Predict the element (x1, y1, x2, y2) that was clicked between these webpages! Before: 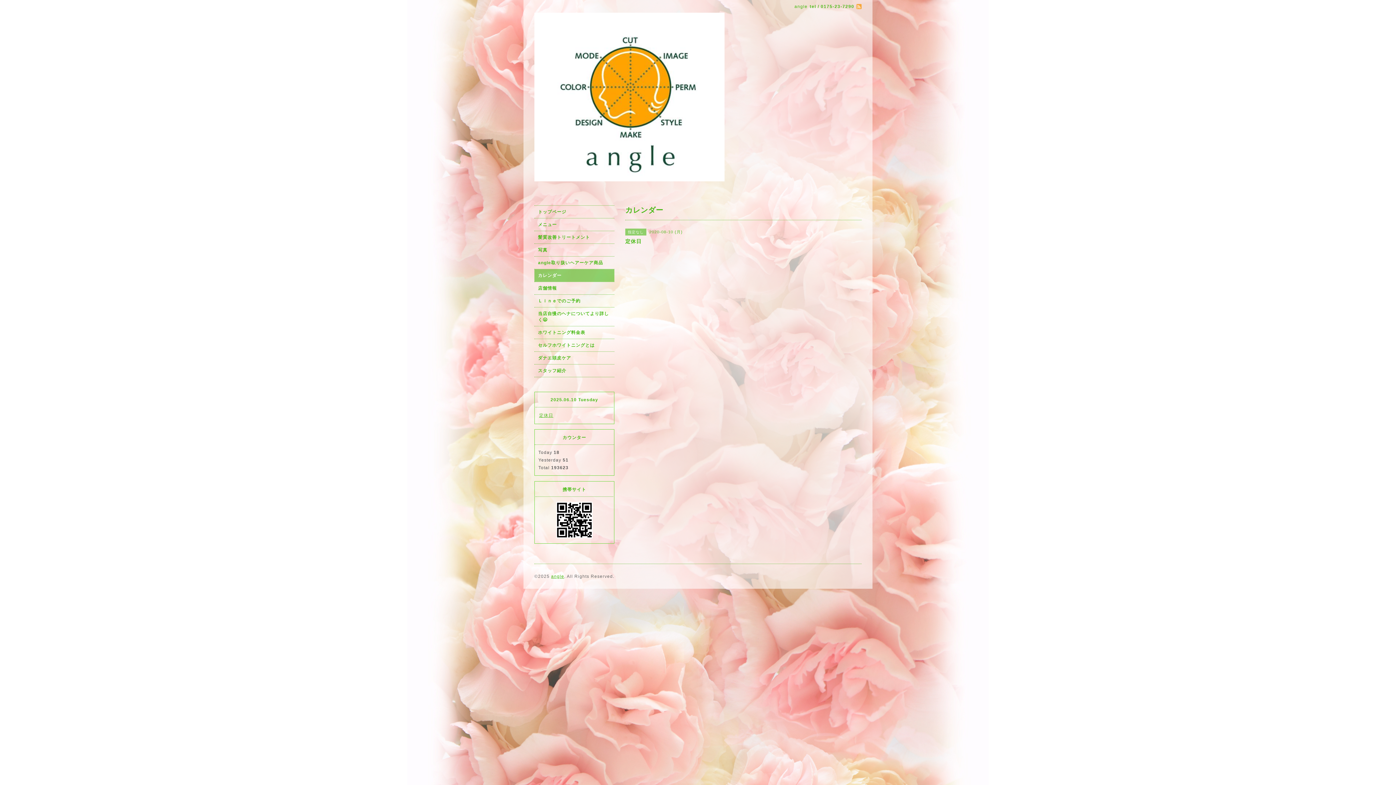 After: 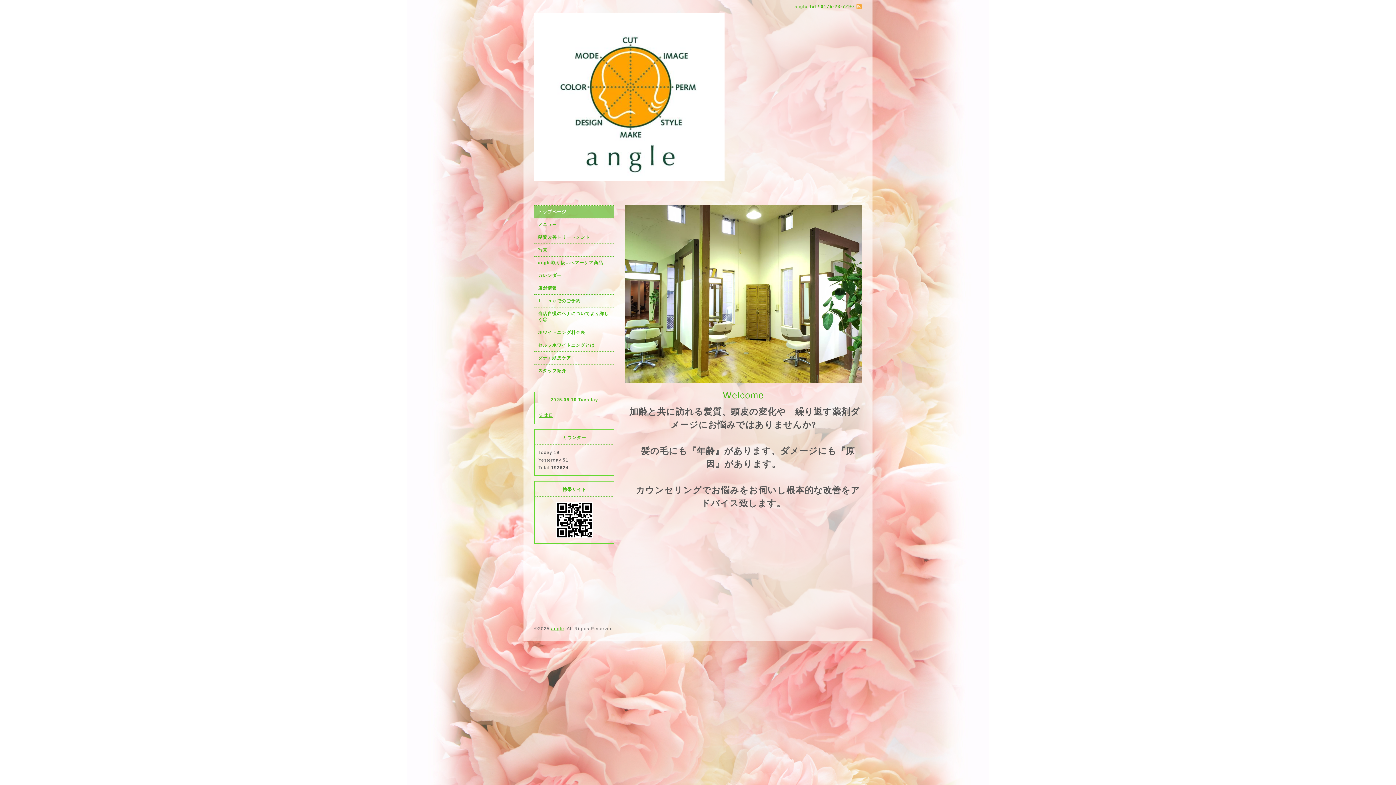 Action: bbox: (534, 205, 614, 218) label: トップページ